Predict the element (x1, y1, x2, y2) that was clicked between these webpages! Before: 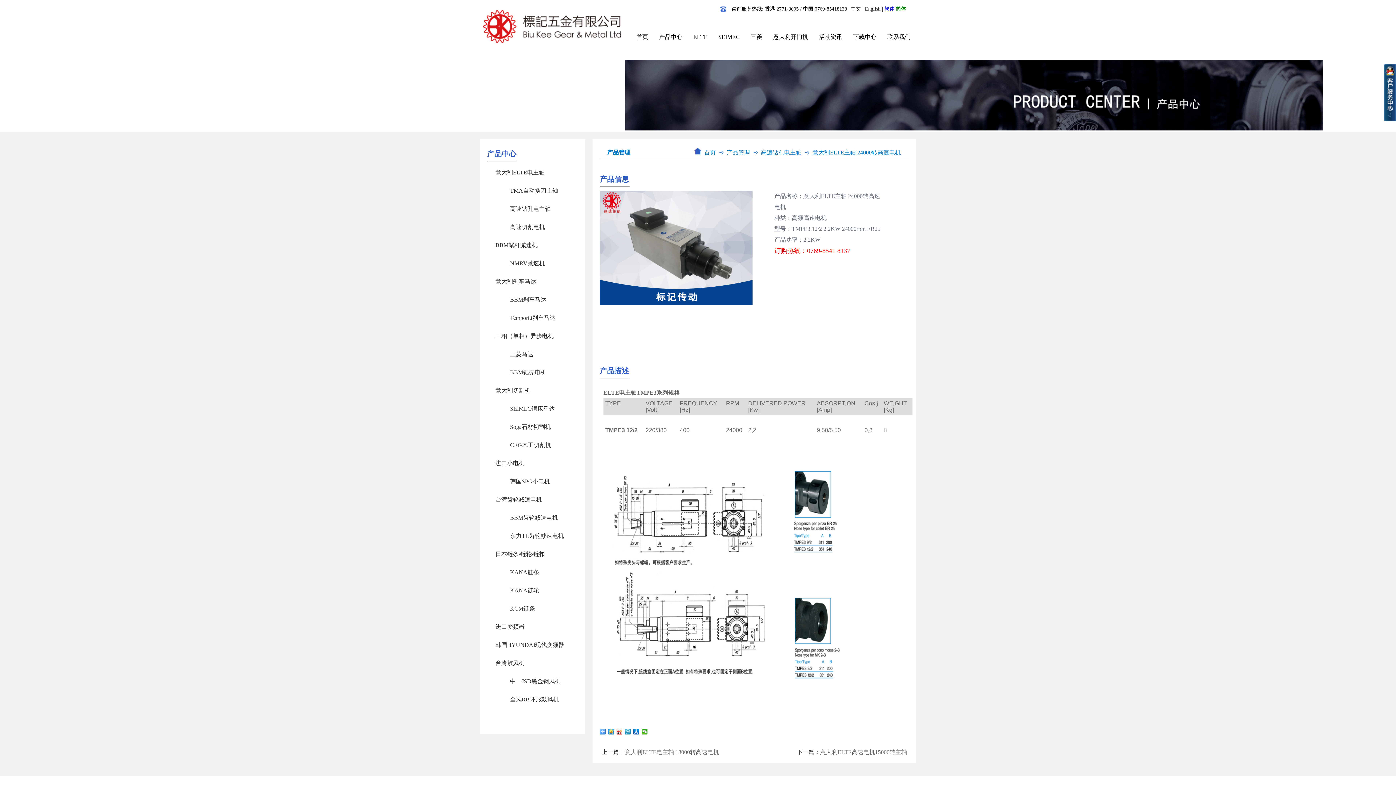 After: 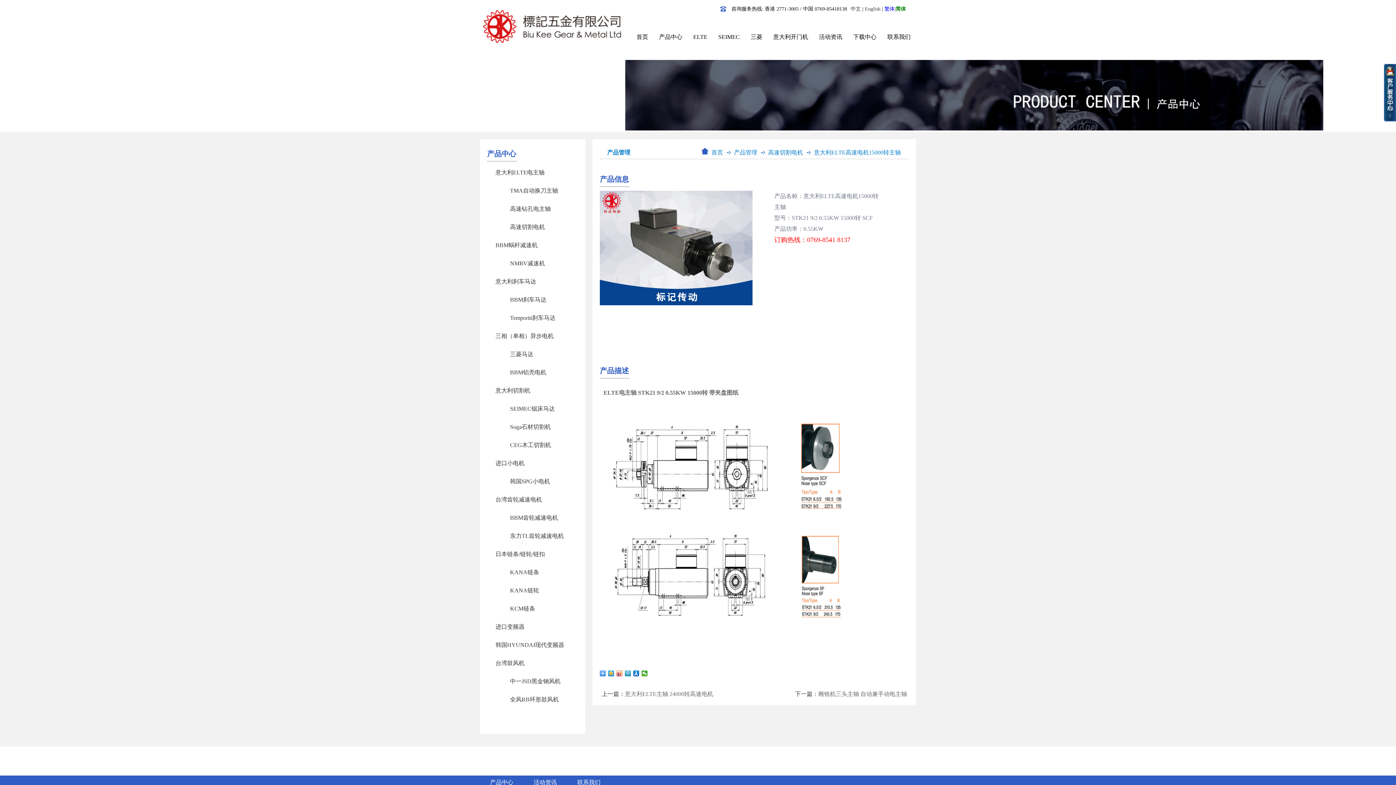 Action: bbox: (820, 749, 907, 755) label: 意大利ELTE高速电机15000转主轴